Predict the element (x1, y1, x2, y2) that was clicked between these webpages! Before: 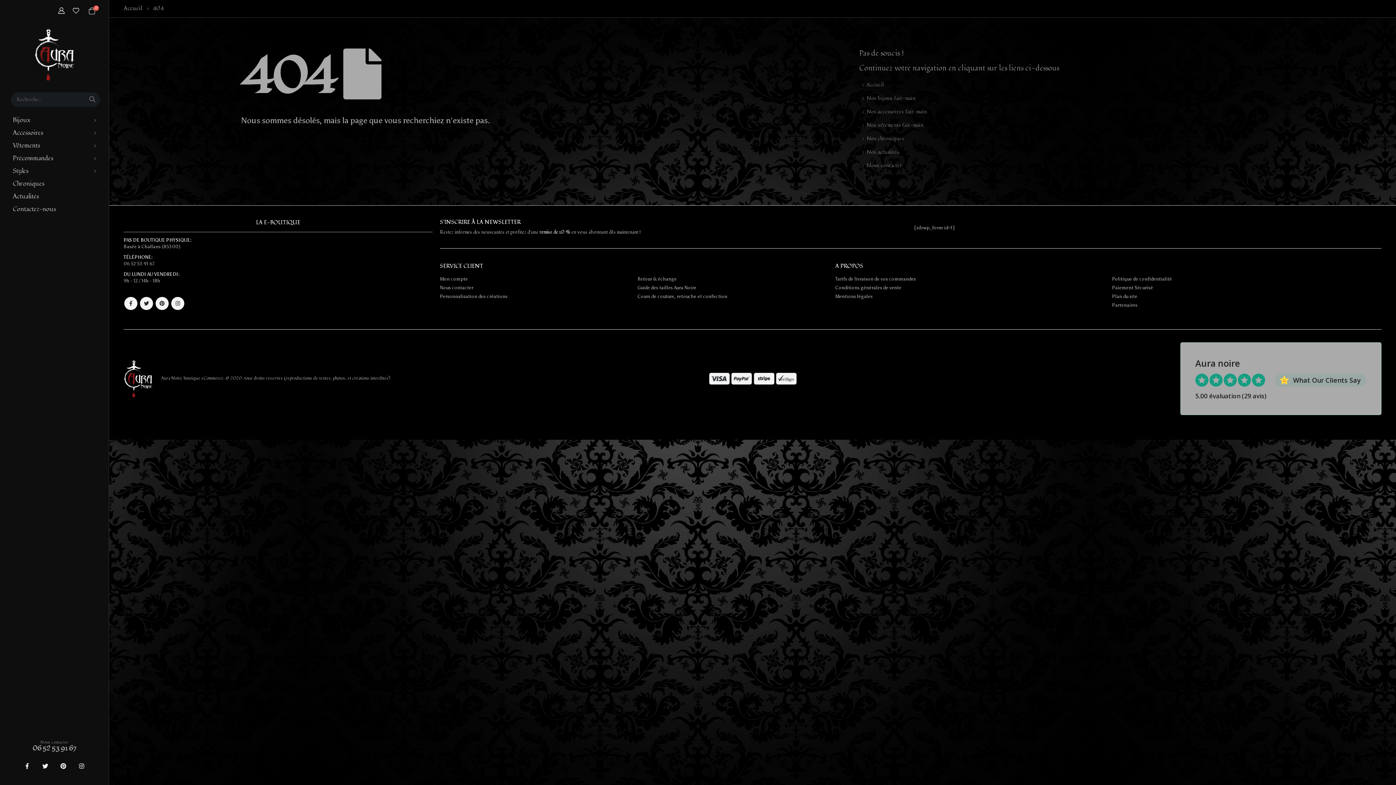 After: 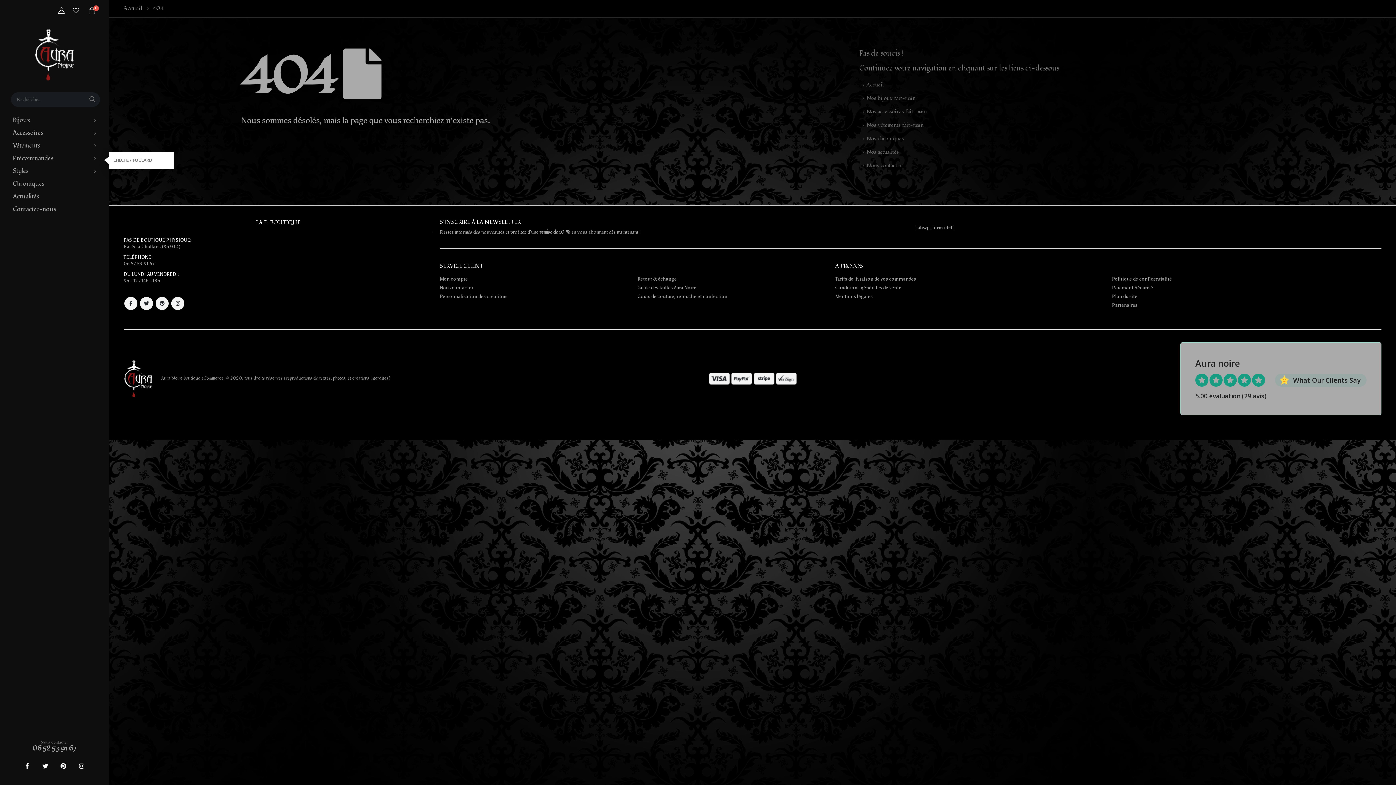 Action: bbox: (10, 152, 97, 164) label: Précommandes